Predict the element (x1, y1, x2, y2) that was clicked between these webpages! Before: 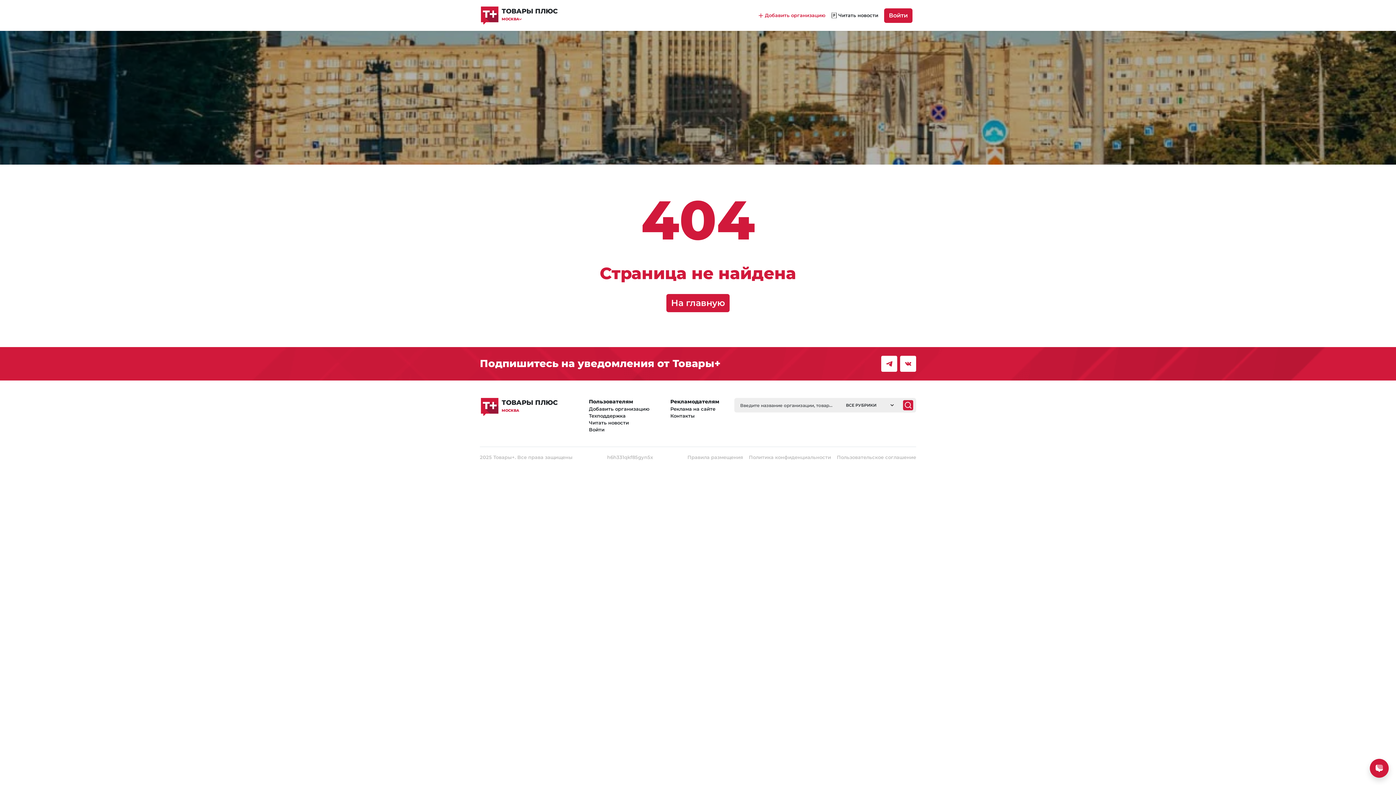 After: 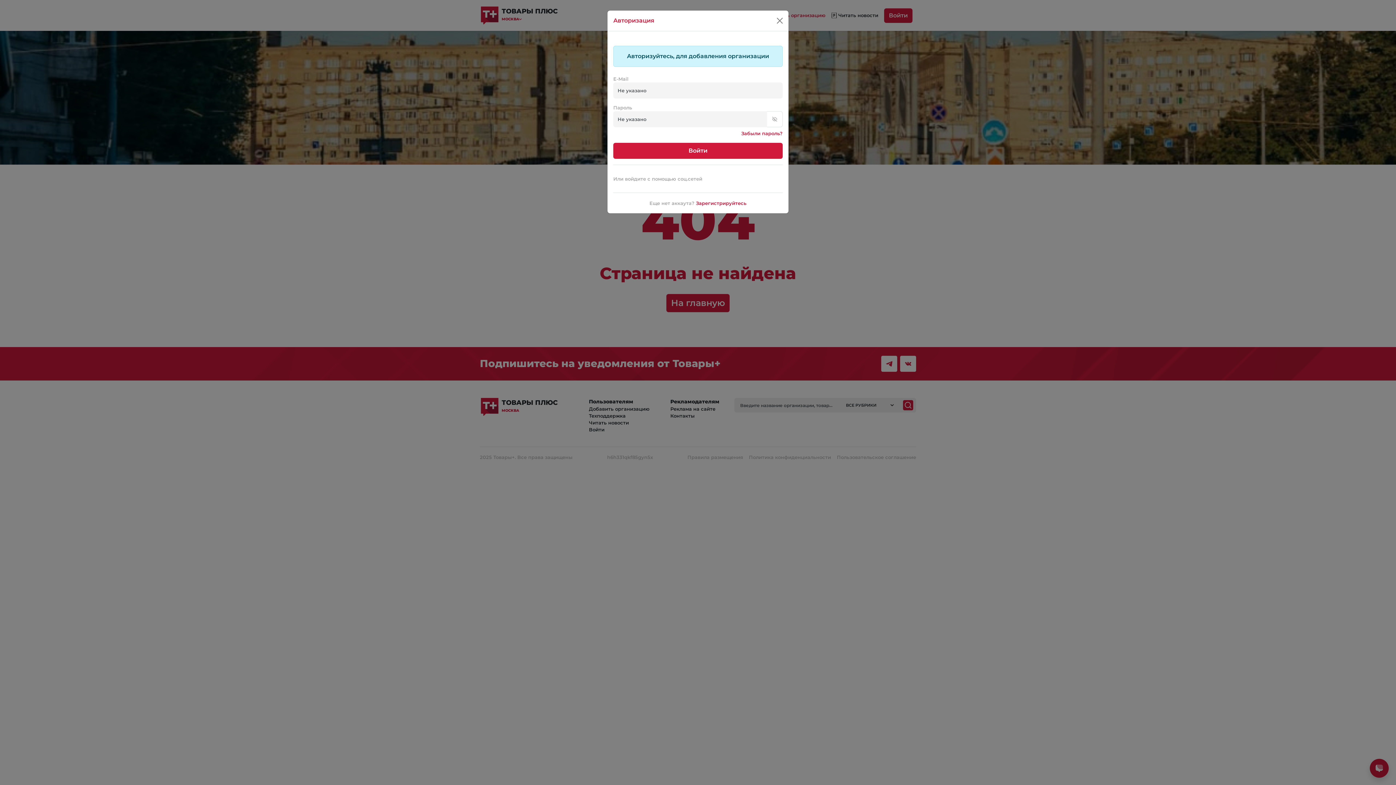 Action: bbox: (589, 406, 649, 412) label: Добавить организацию